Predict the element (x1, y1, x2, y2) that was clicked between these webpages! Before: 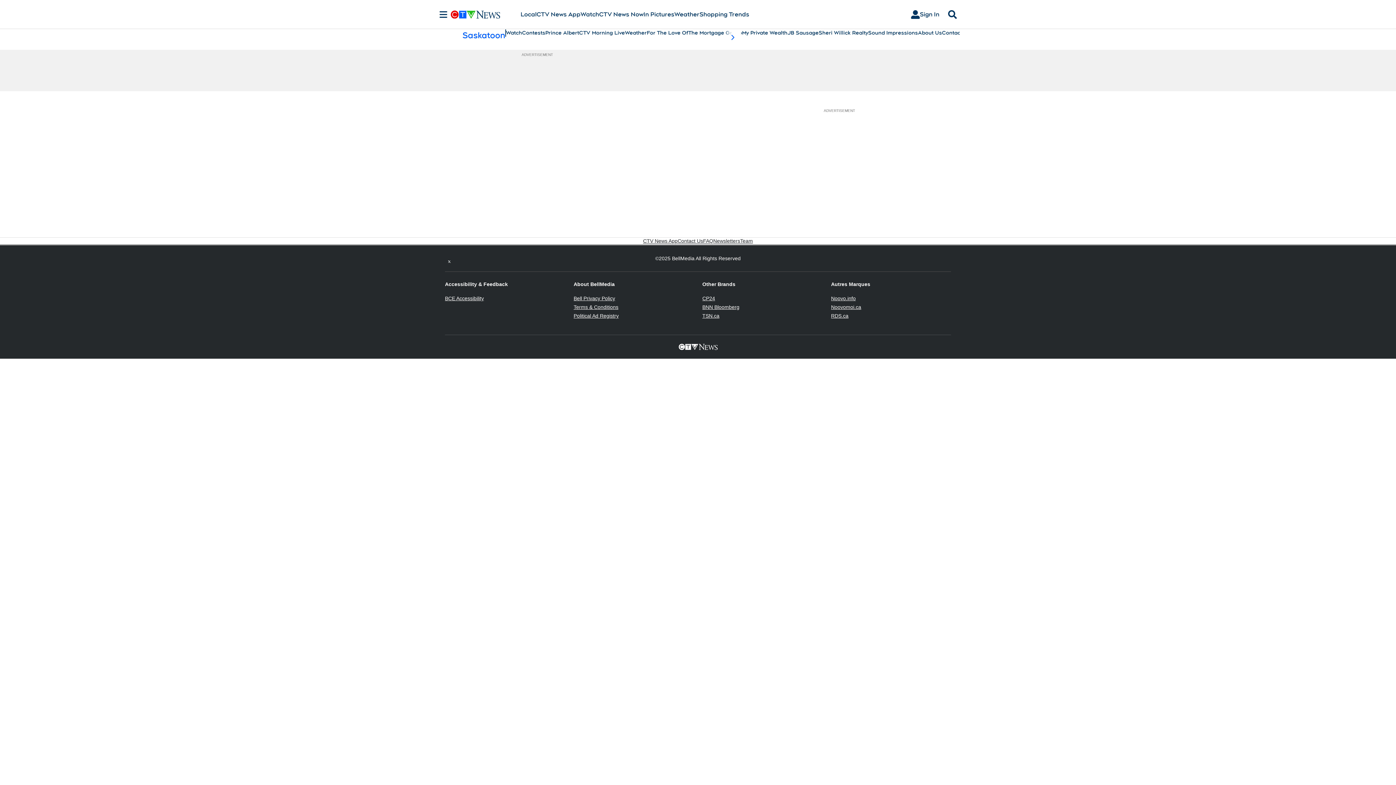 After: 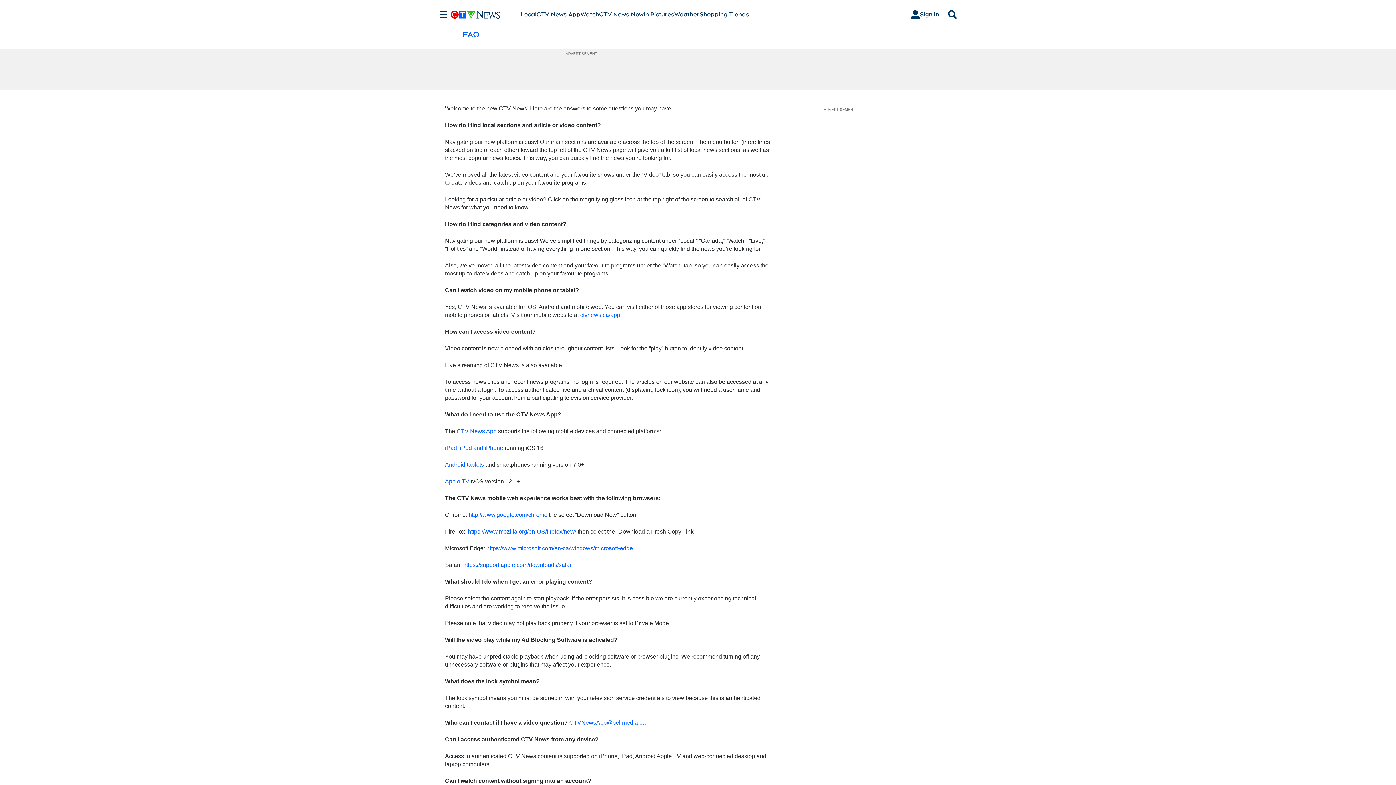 Action: label: FAQ bbox: (703, 237, 713, 244)